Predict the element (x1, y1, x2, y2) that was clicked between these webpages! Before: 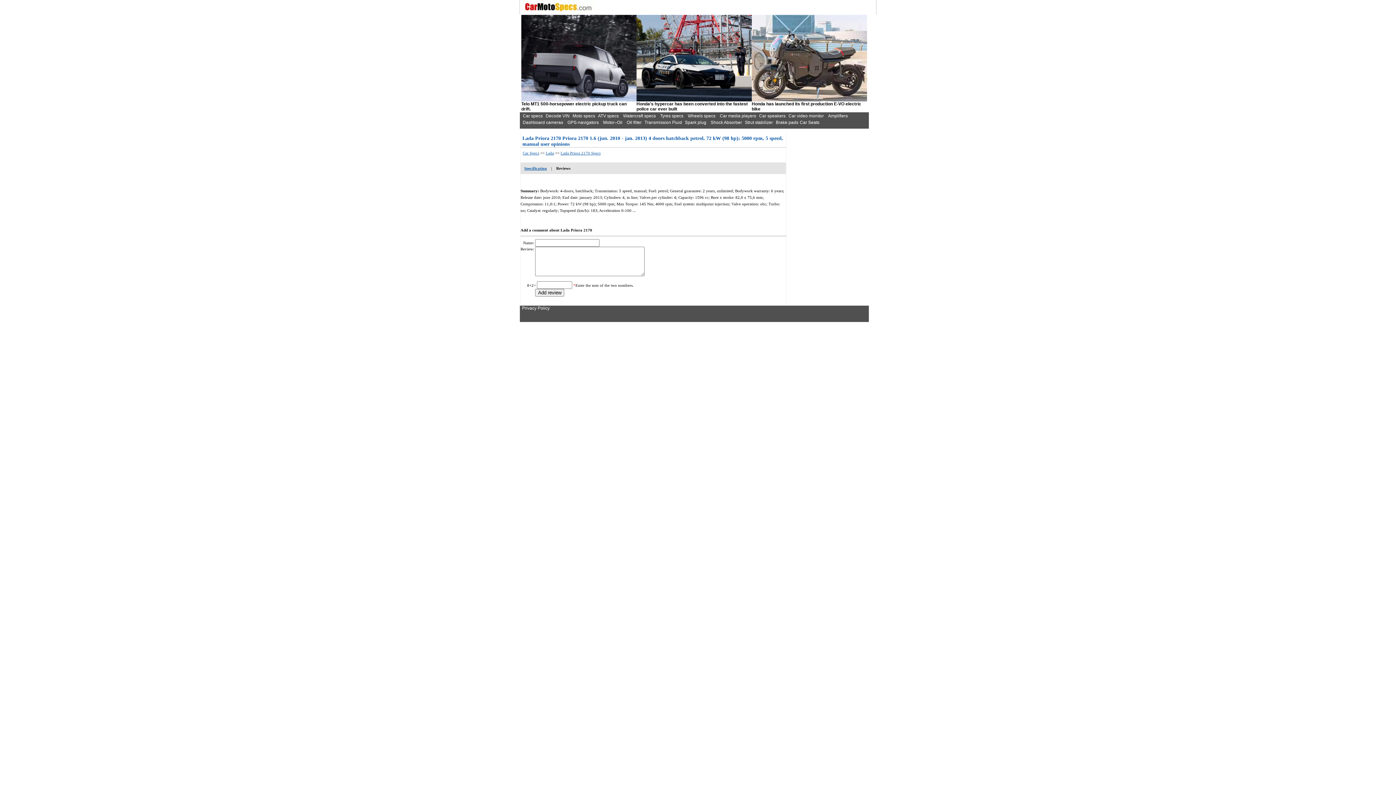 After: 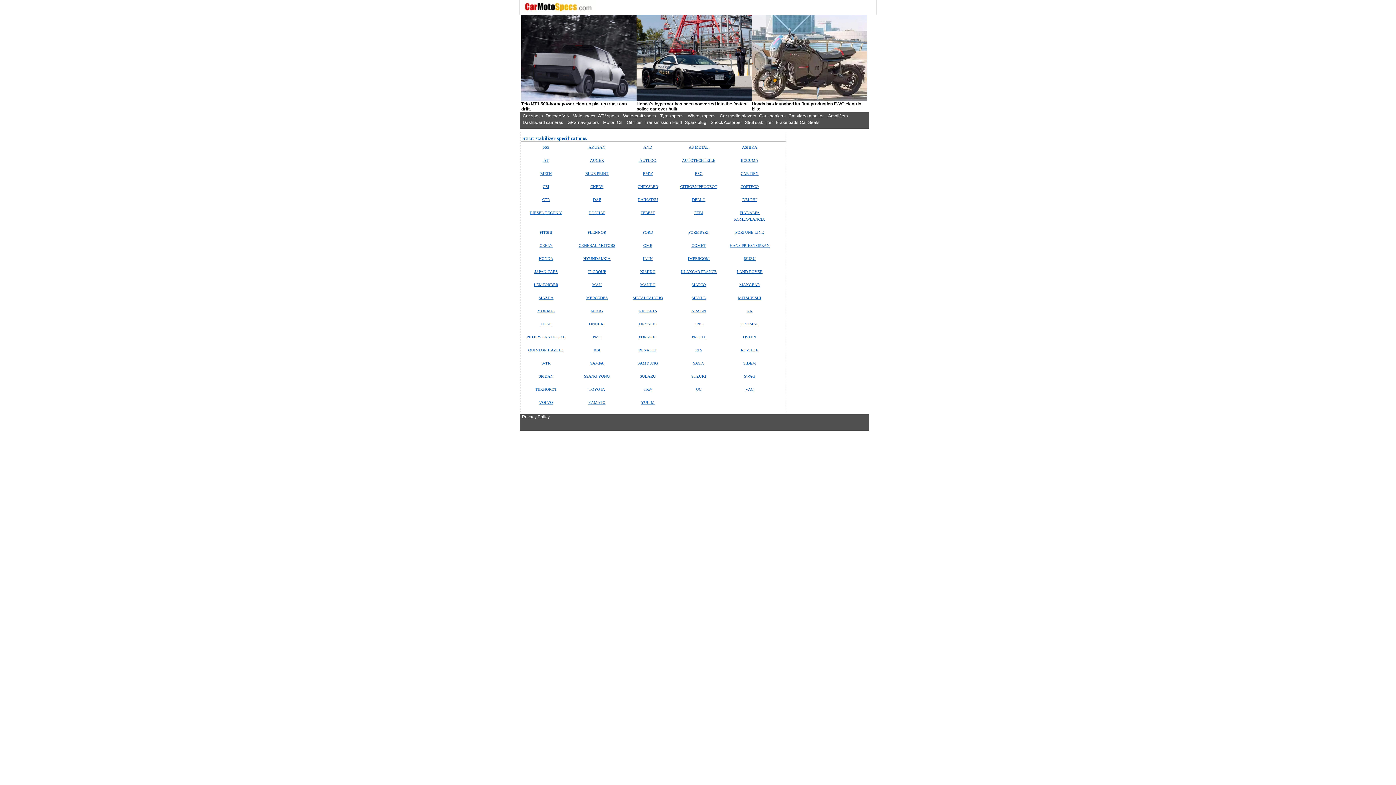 Action: label: Strut stabilizer bbox: (745, 119, 773, 124)